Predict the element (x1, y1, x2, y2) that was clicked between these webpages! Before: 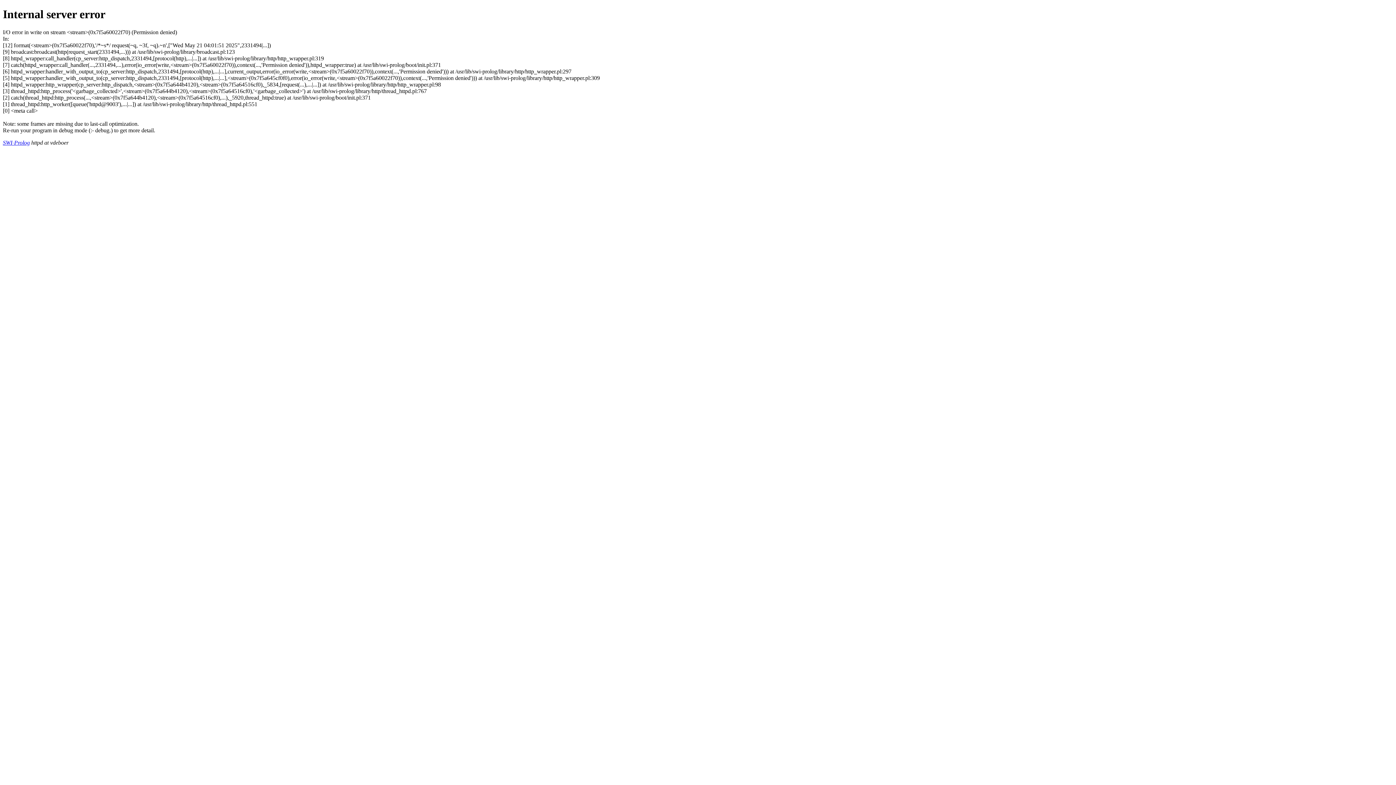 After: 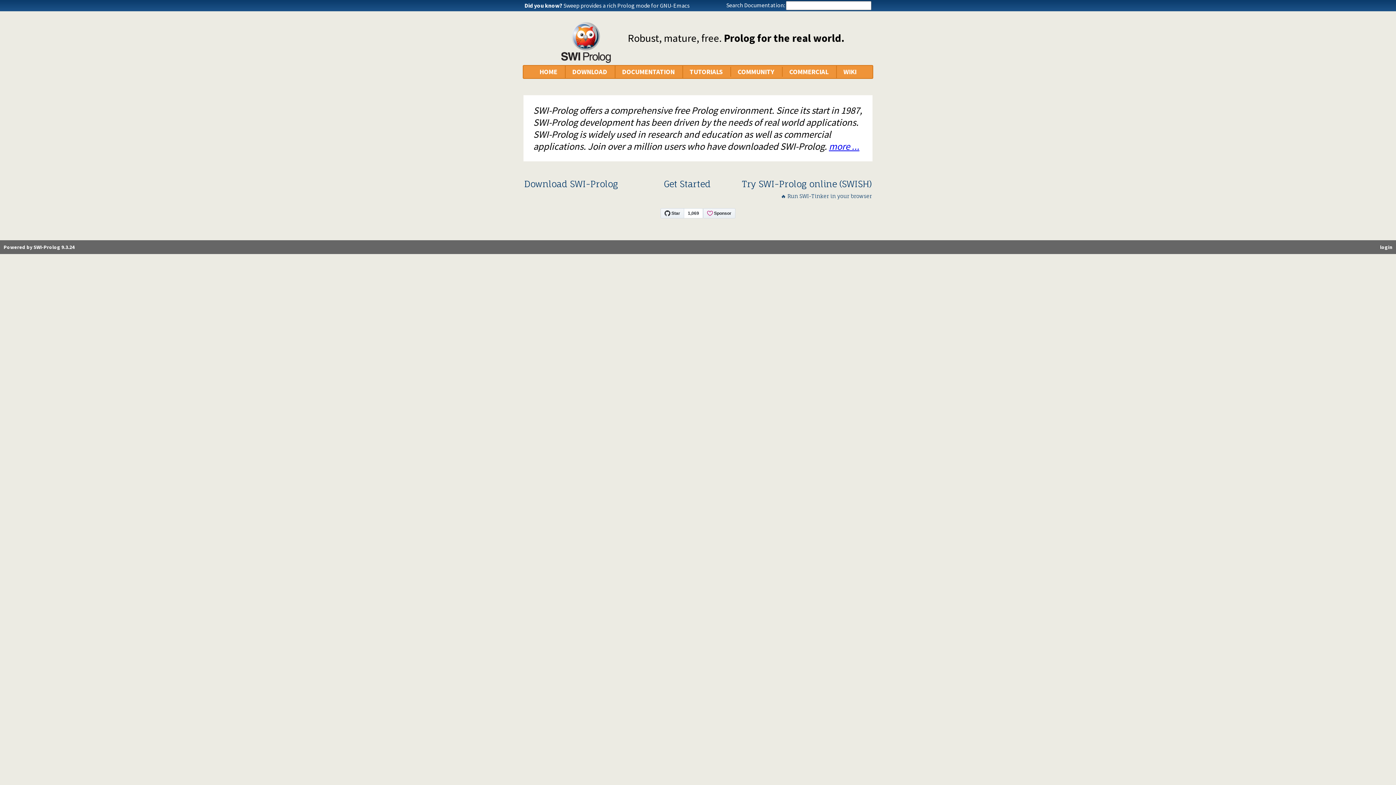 Action: bbox: (2, 139, 29, 145) label: SWI-Prolog